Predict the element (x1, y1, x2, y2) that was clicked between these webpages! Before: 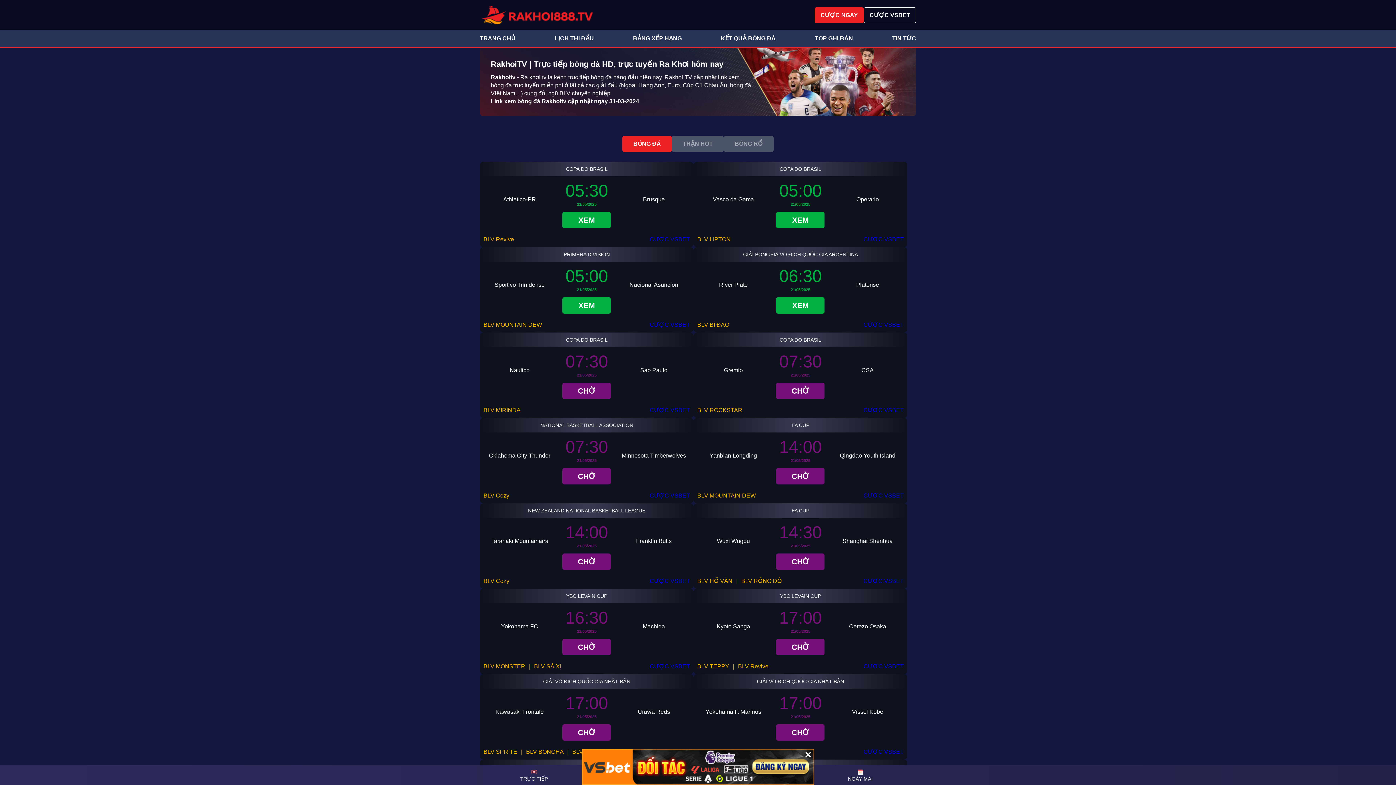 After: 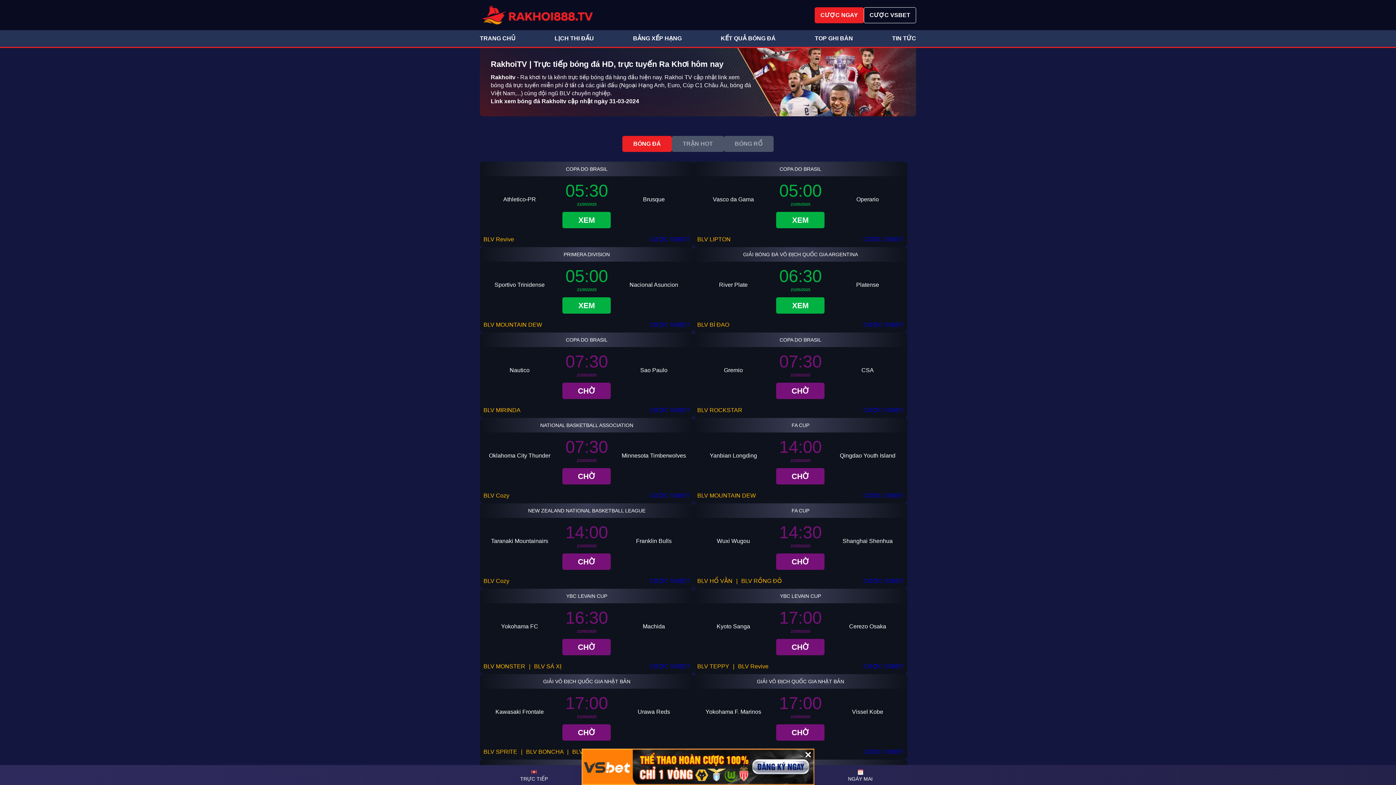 Action: bbox: (480, 30, 515, 46) label: TRANG CHỦ